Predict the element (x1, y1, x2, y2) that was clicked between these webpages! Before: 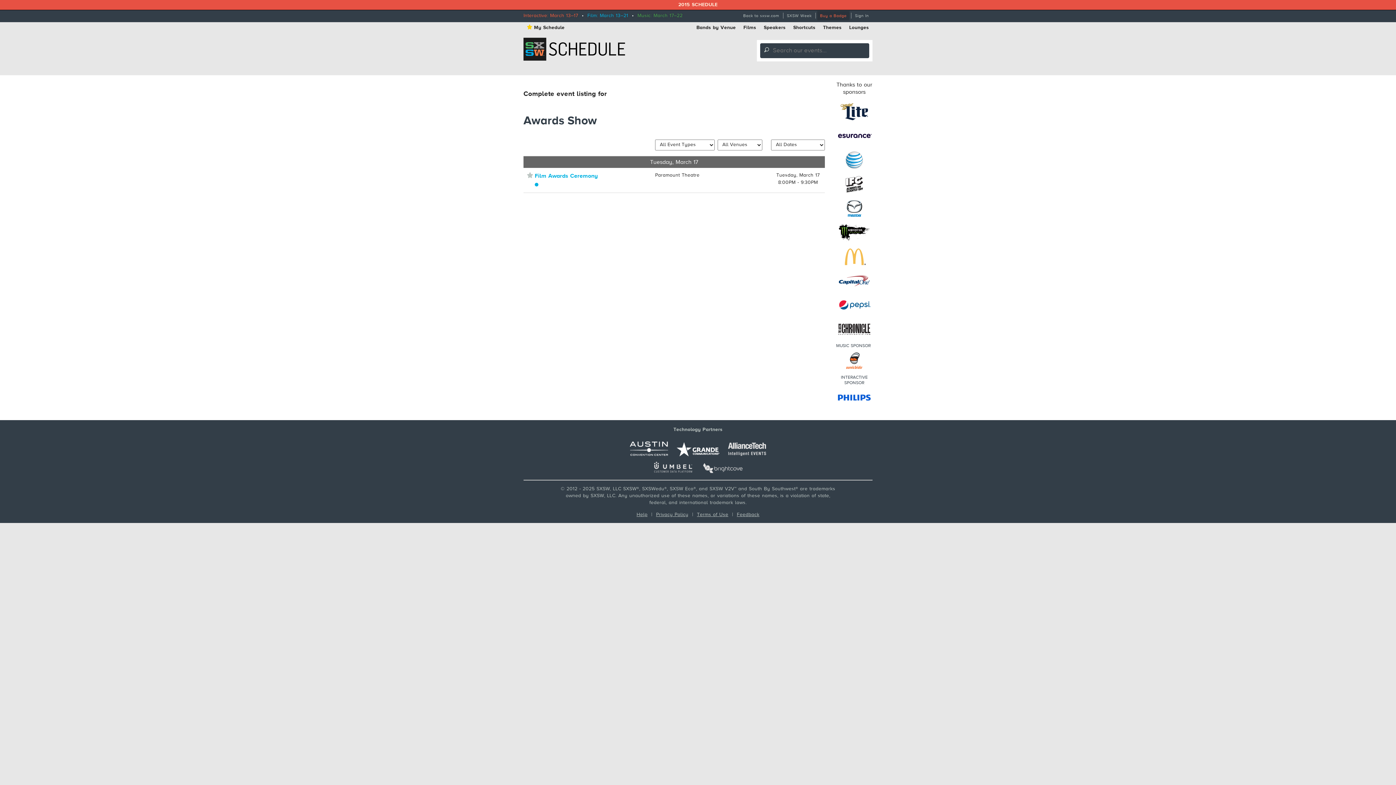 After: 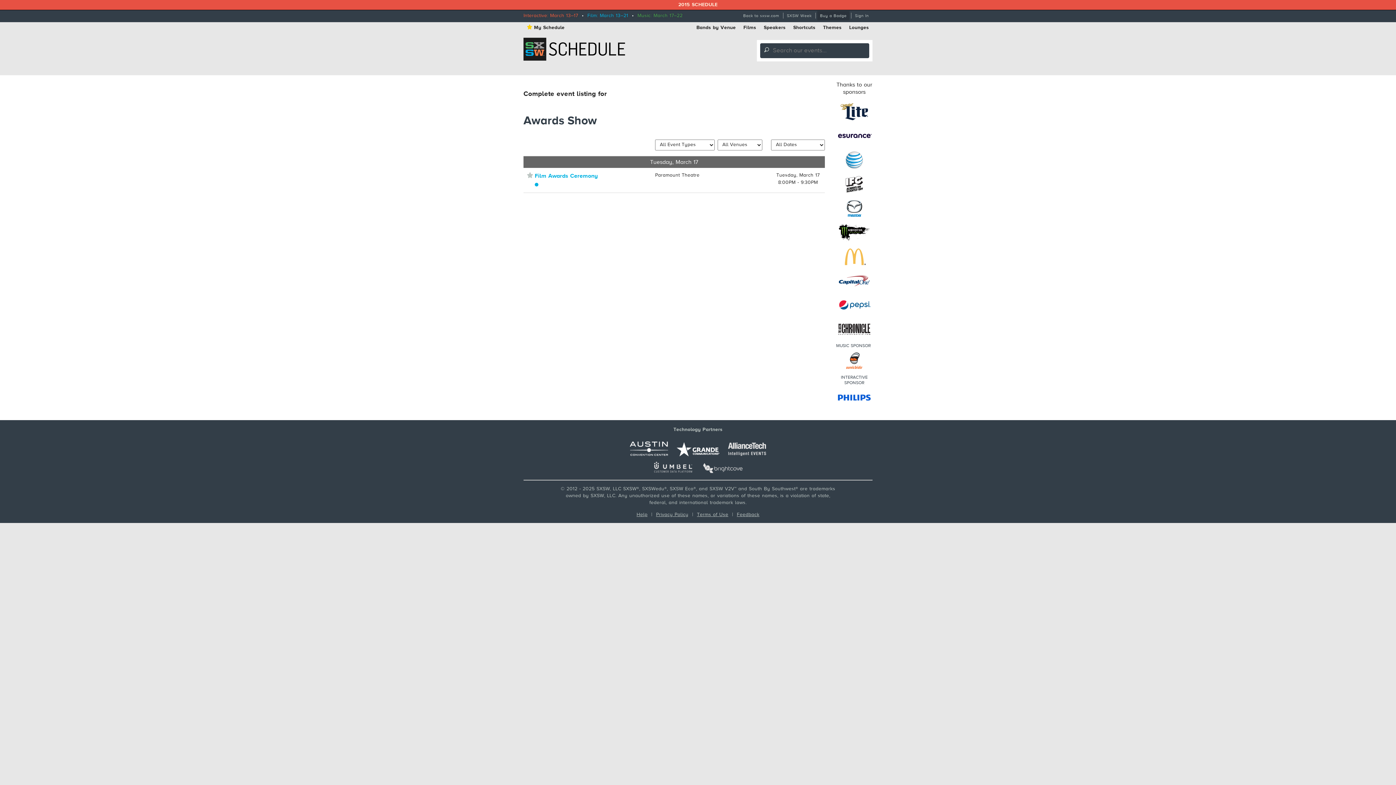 Action: label: Buy a Badge bbox: (817, 10, 849, 20)